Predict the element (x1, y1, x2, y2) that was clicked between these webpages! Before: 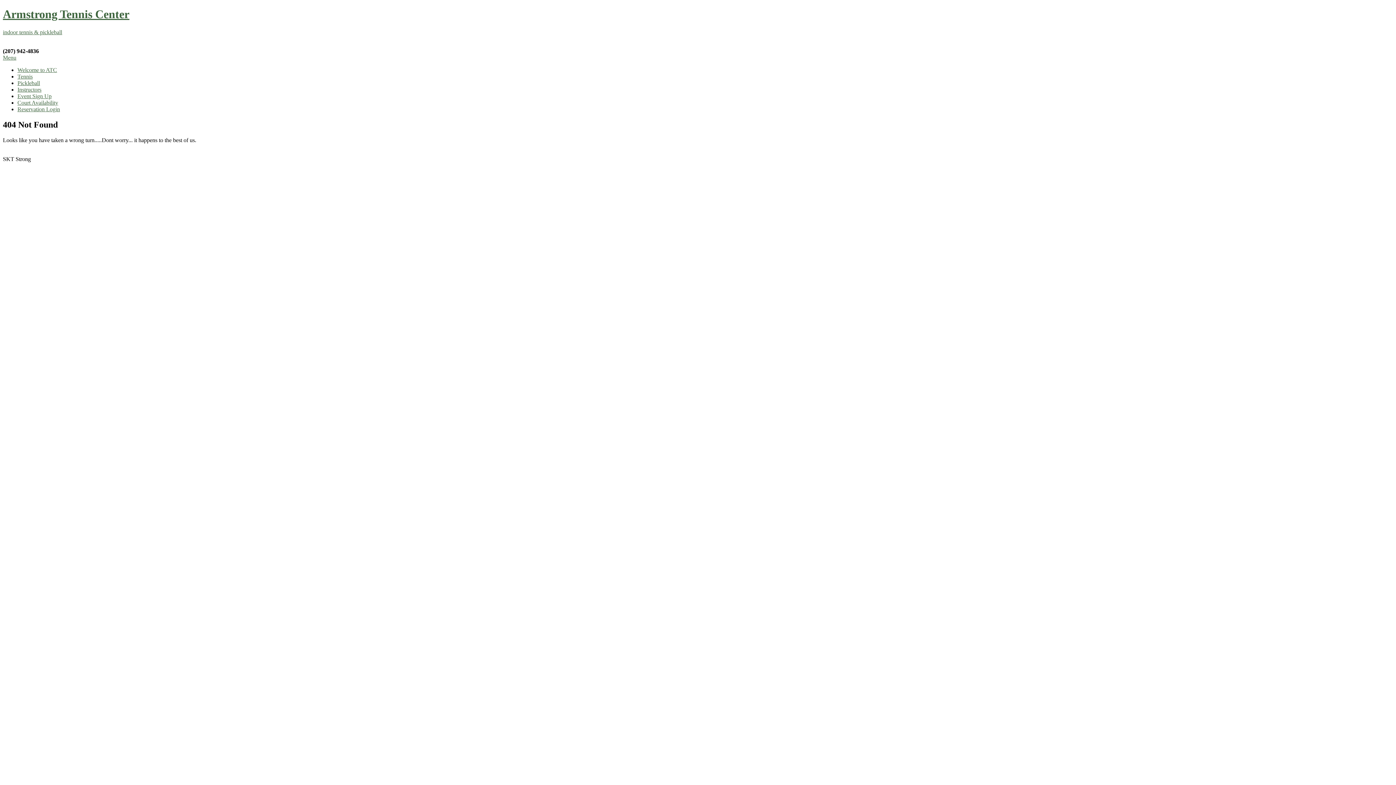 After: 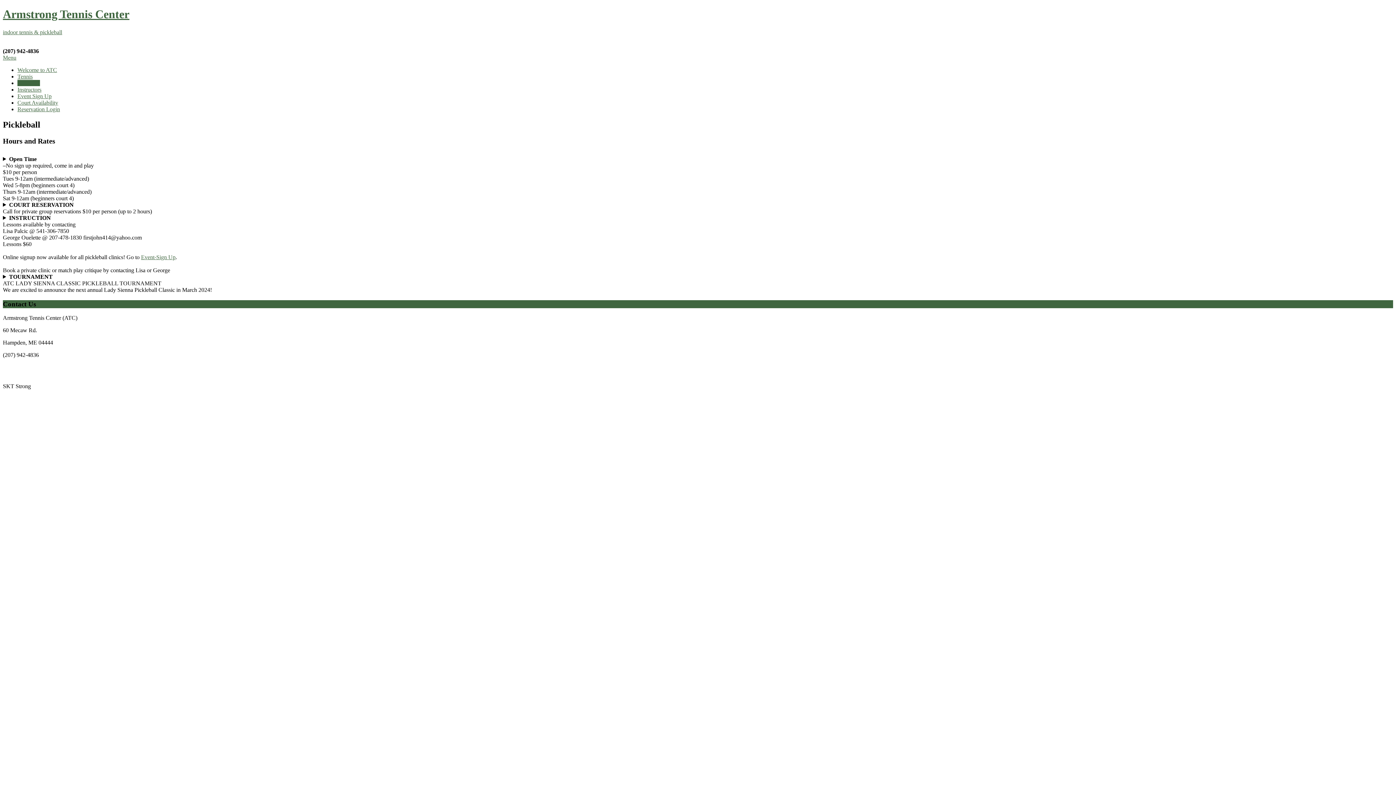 Action: bbox: (17, 79, 40, 86) label: Pickleball